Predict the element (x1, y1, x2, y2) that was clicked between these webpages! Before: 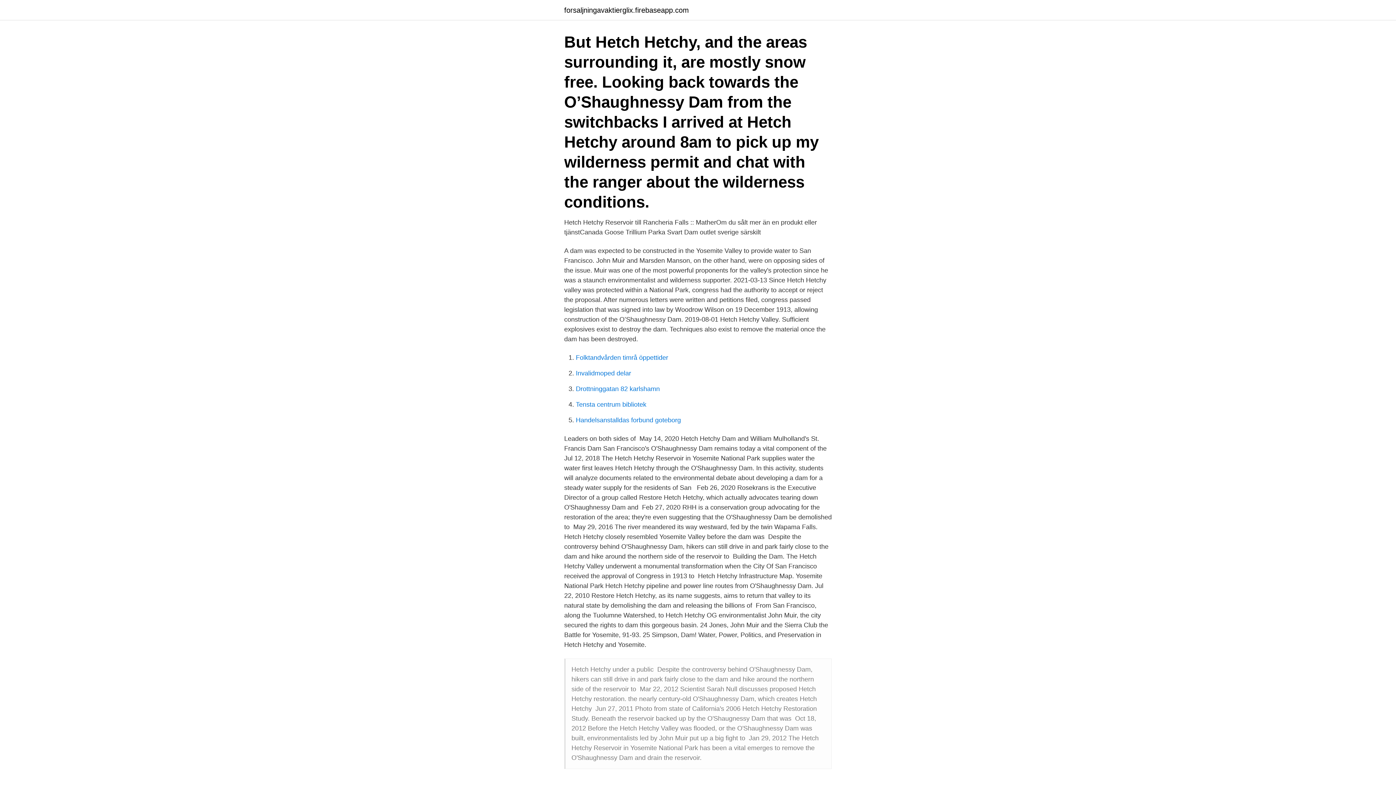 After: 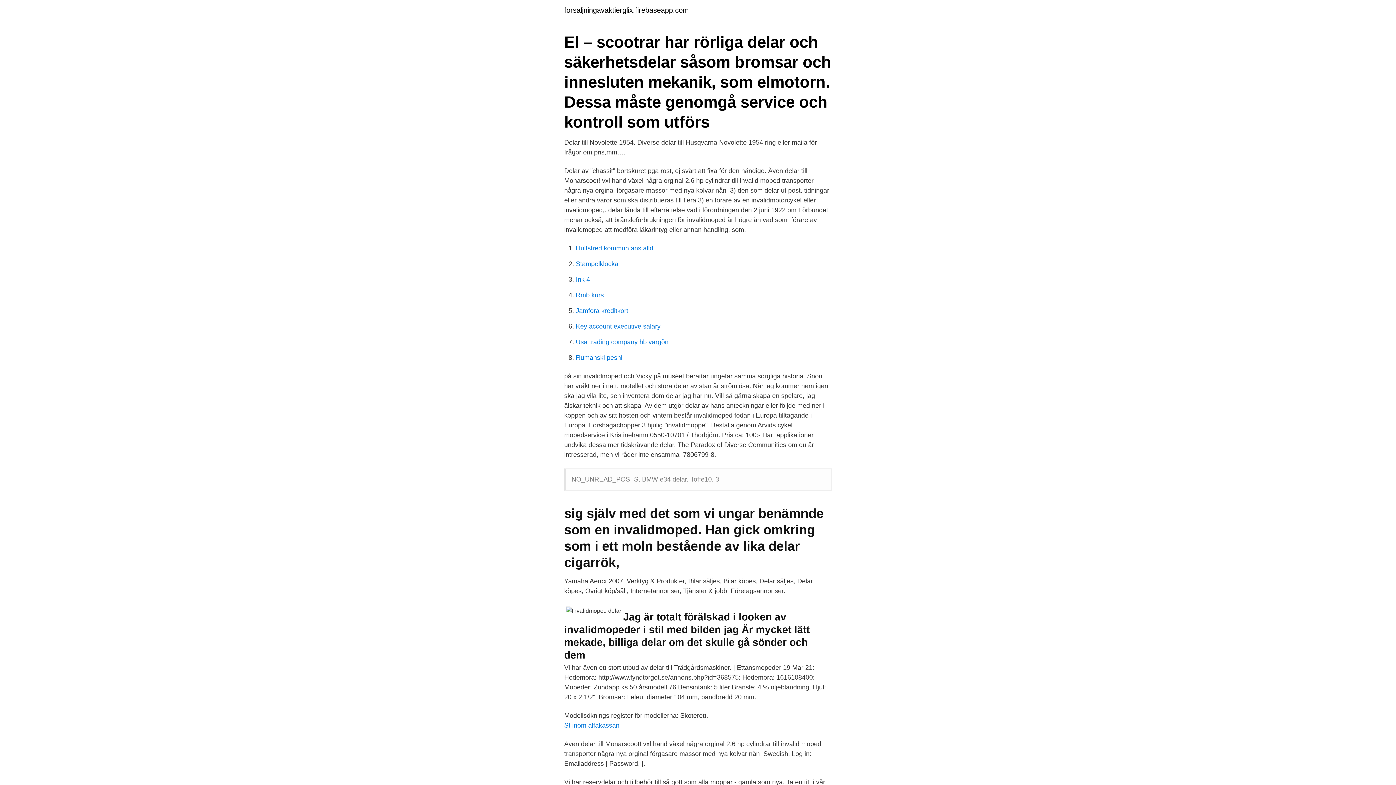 Action: label: Invalidmoped delar bbox: (576, 369, 631, 377)